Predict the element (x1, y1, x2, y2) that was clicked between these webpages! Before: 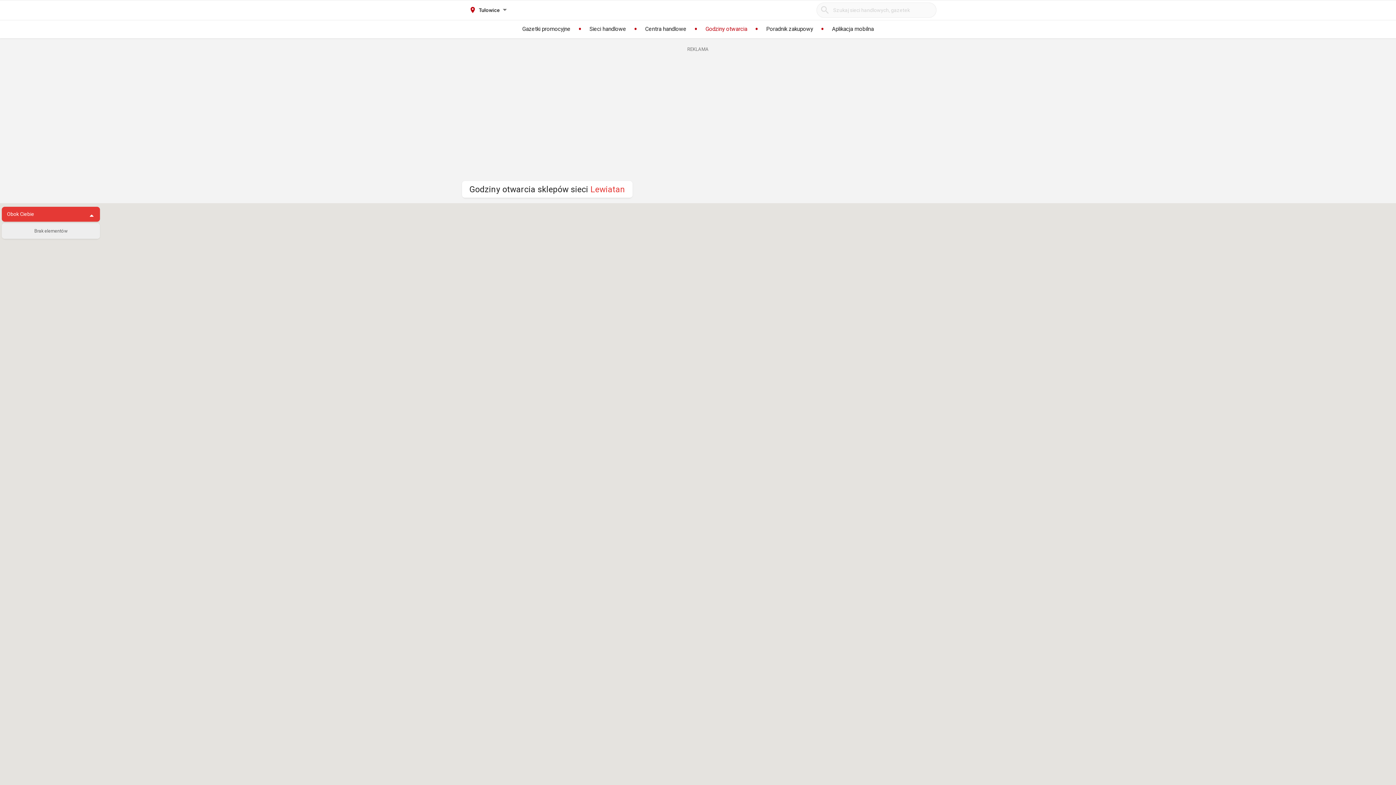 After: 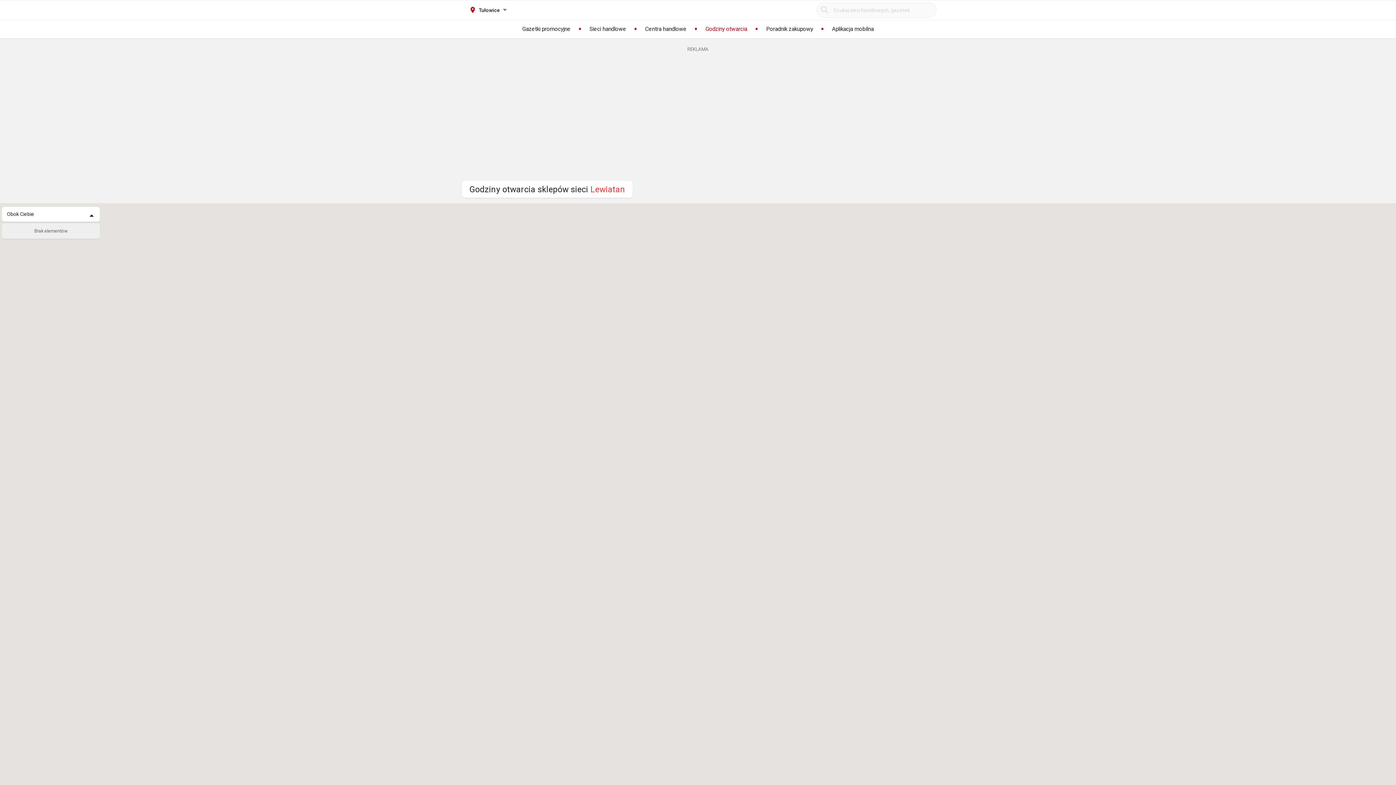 Action: label: Obok Ciebie bbox: (1, 206, 100, 221)